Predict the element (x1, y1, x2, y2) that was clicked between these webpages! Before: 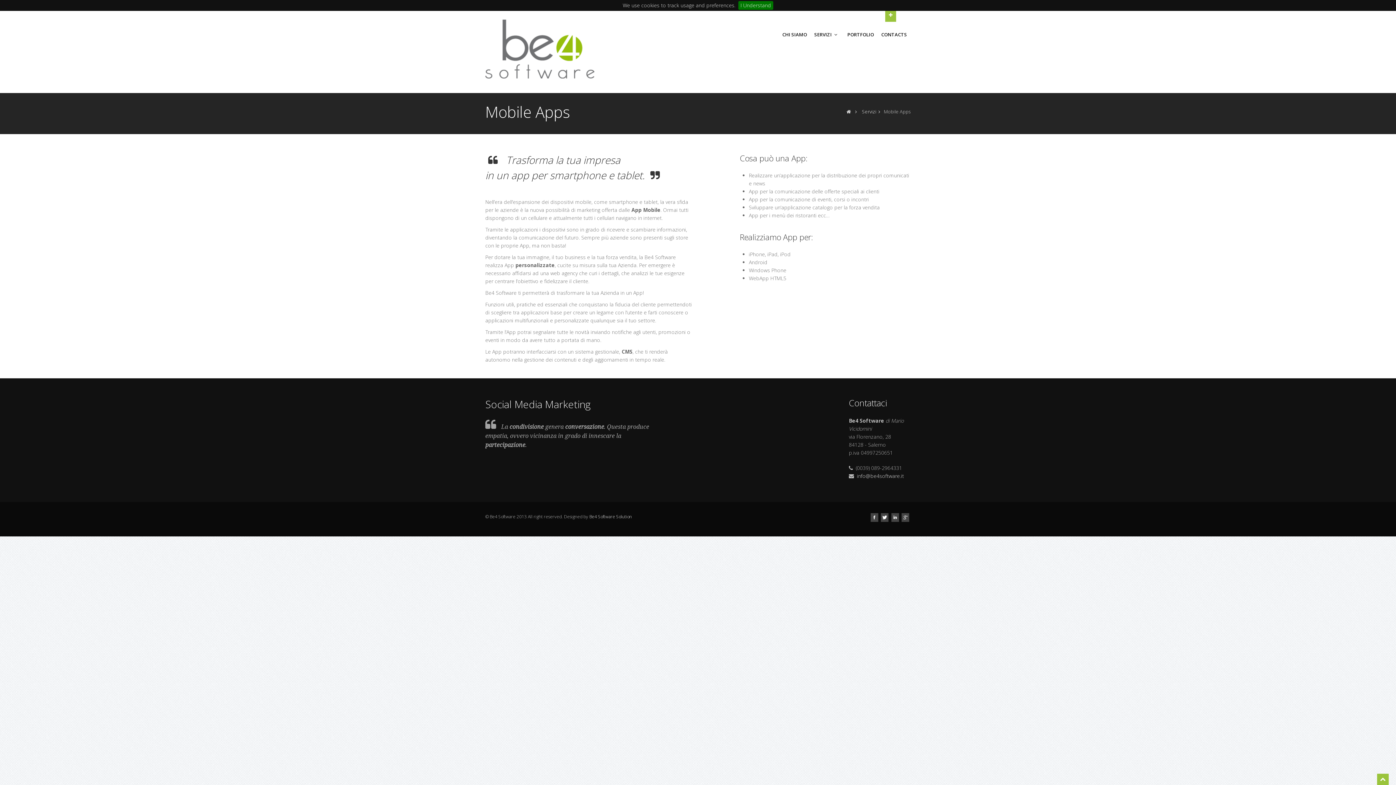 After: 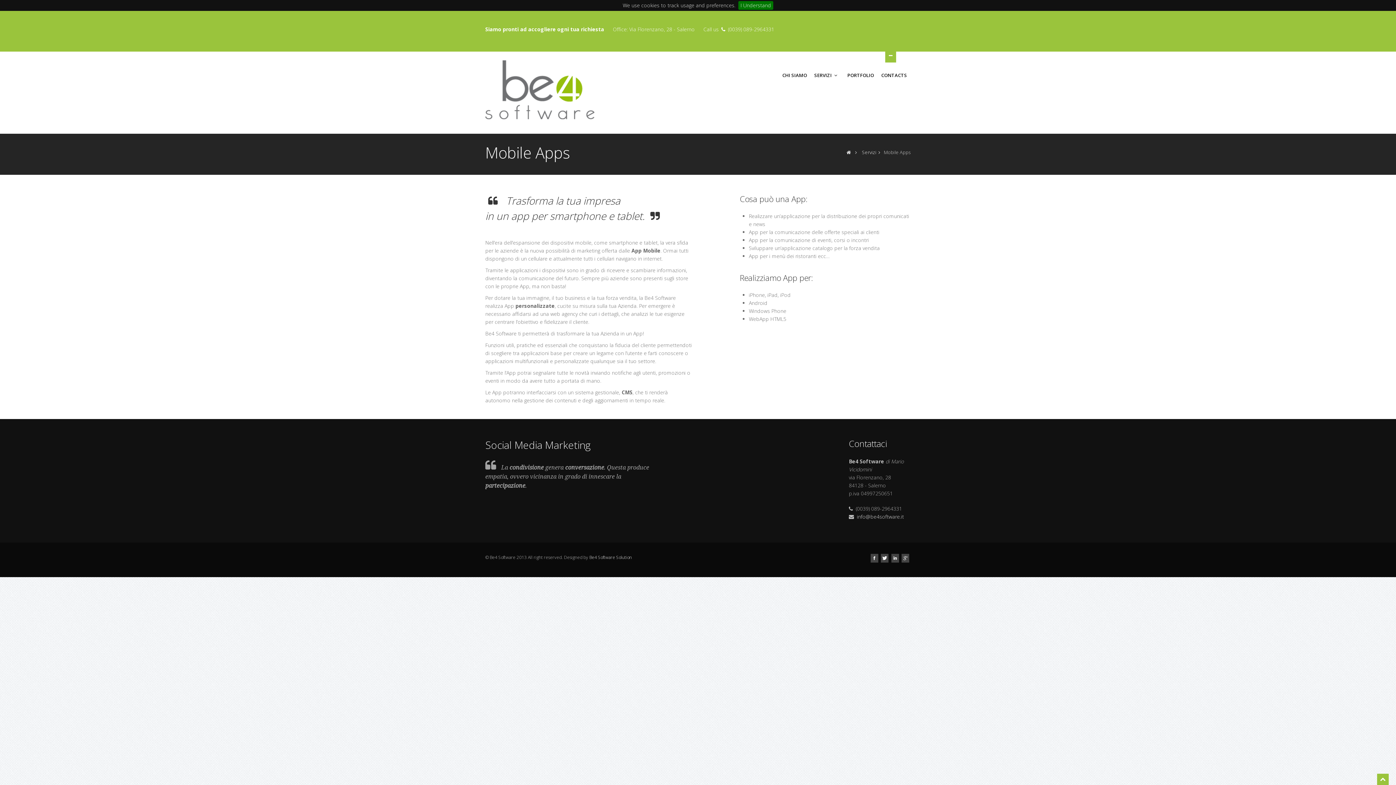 Action: label: Open bbox: (885, 10, 896, 21)